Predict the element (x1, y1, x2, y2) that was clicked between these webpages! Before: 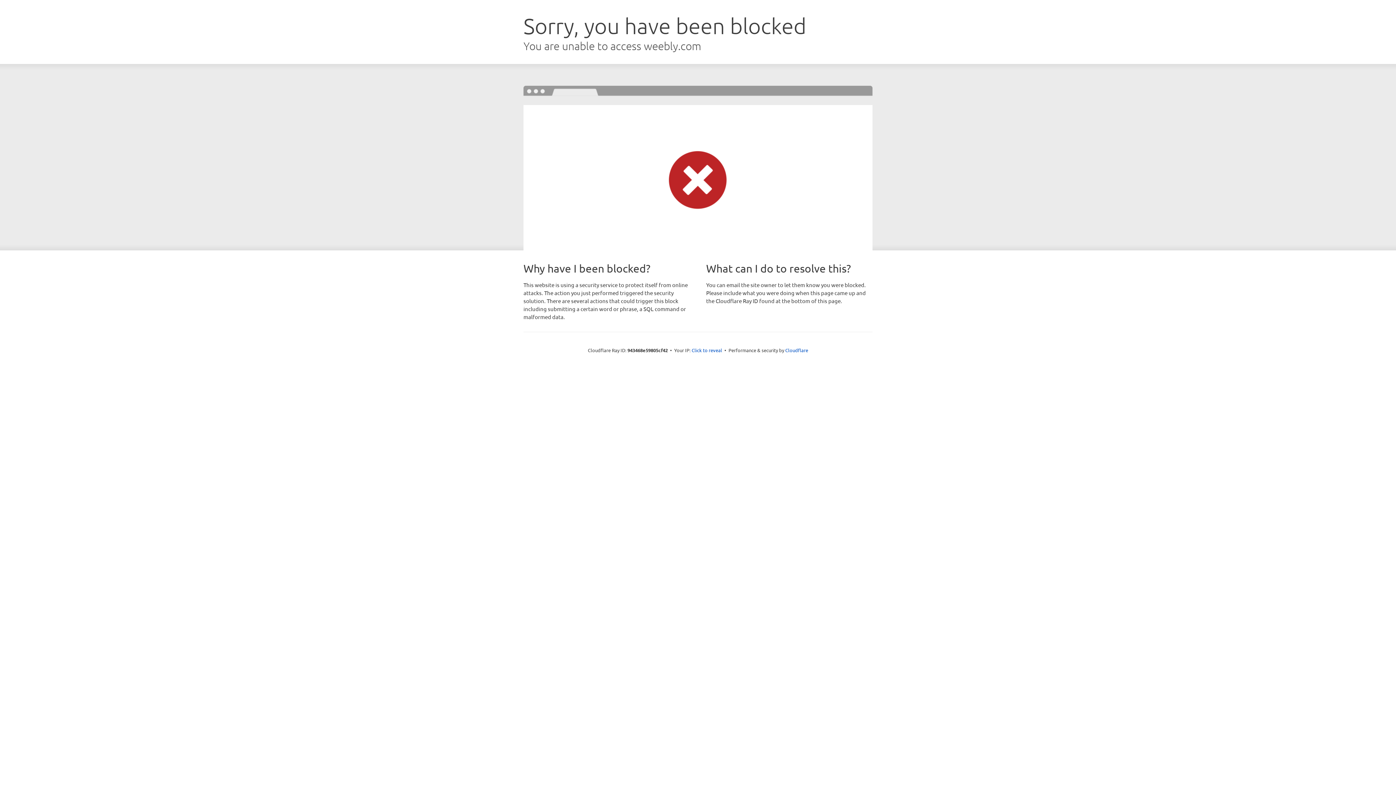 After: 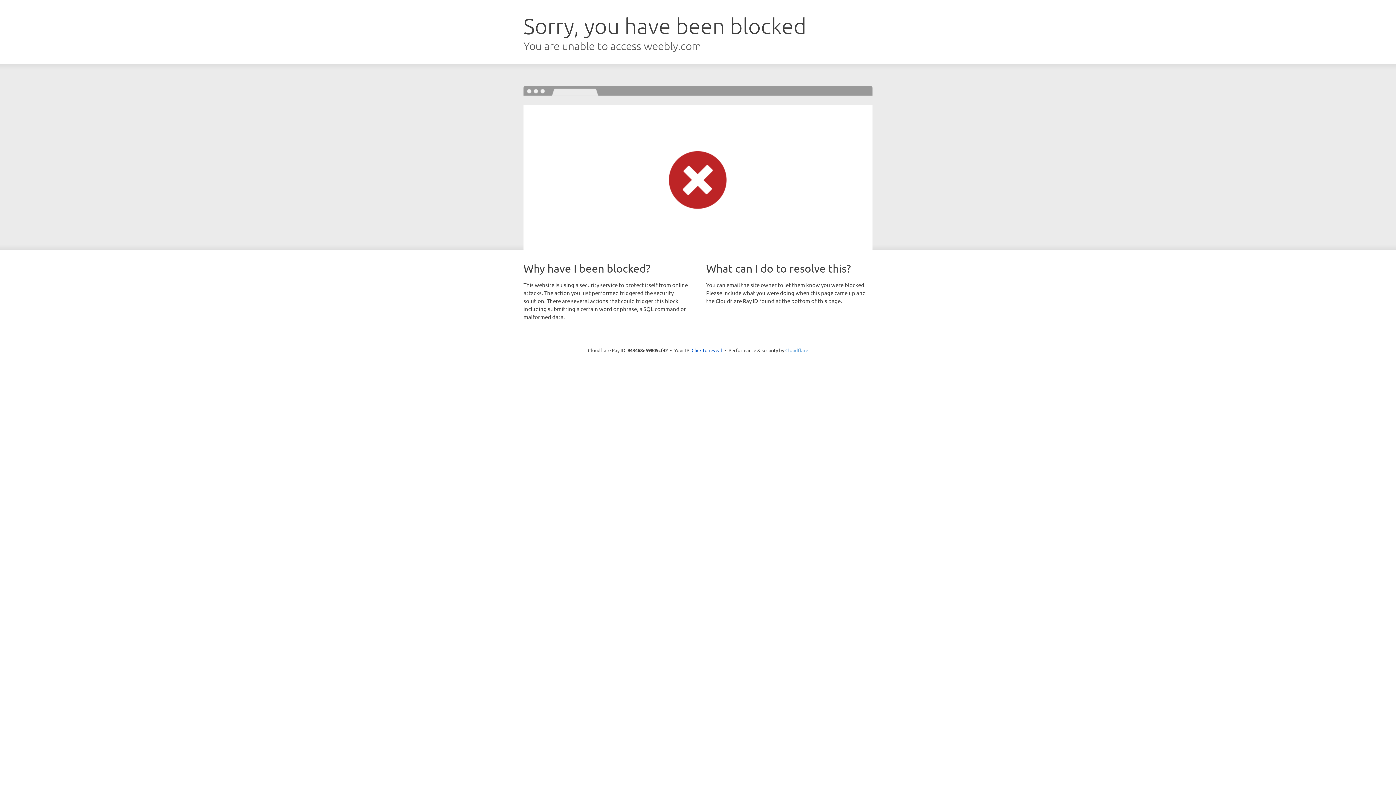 Action: label: Cloudflare bbox: (785, 347, 808, 353)